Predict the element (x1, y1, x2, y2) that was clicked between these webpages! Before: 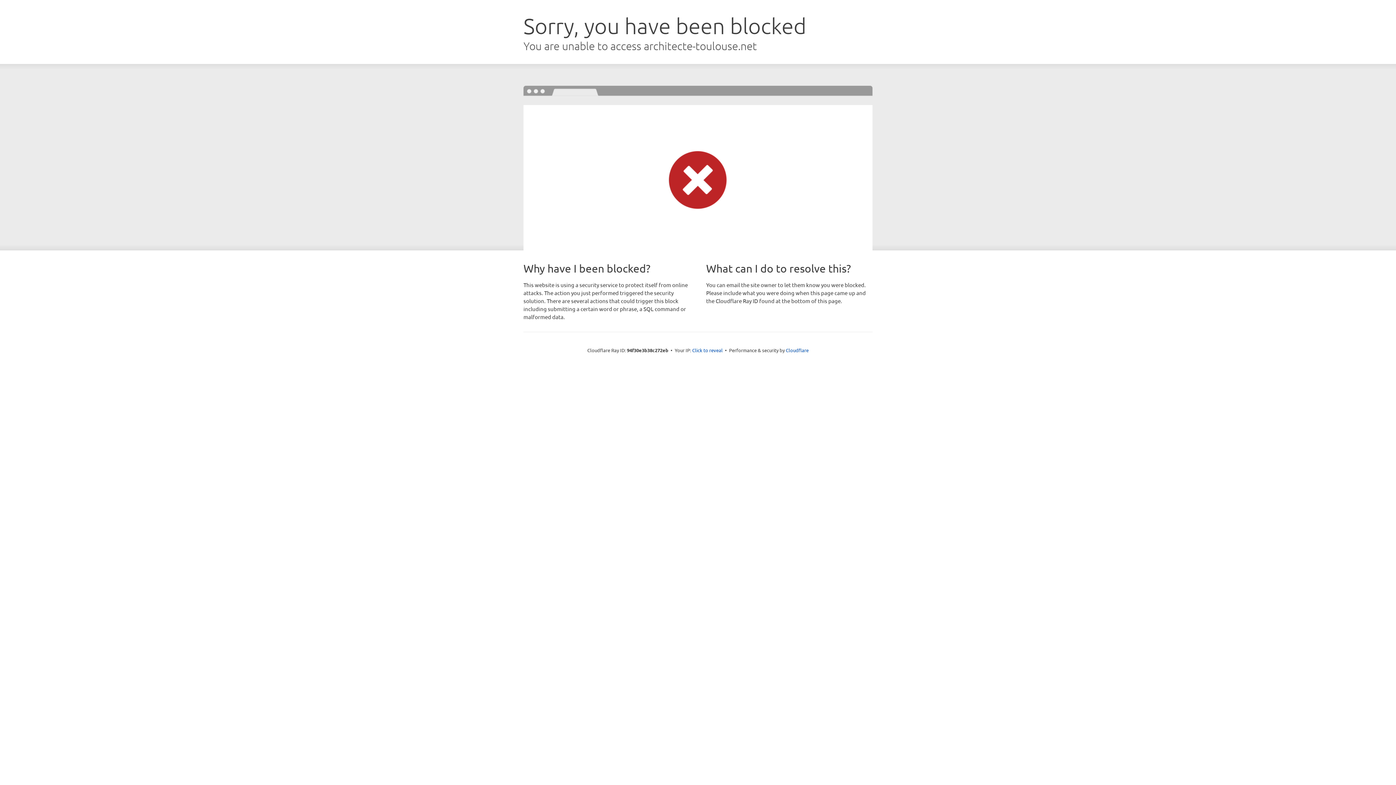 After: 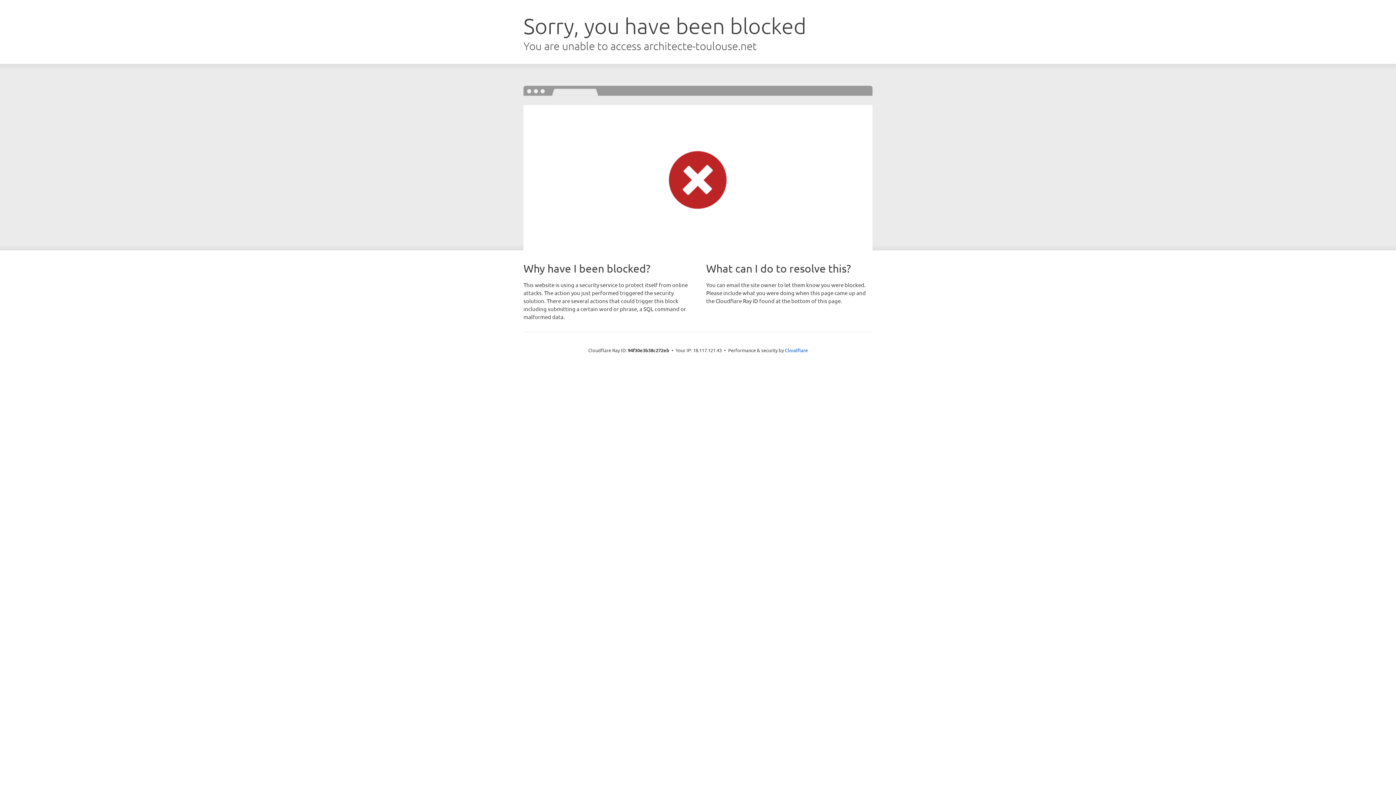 Action: label: Click to reveal bbox: (692, 346, 722, 353)